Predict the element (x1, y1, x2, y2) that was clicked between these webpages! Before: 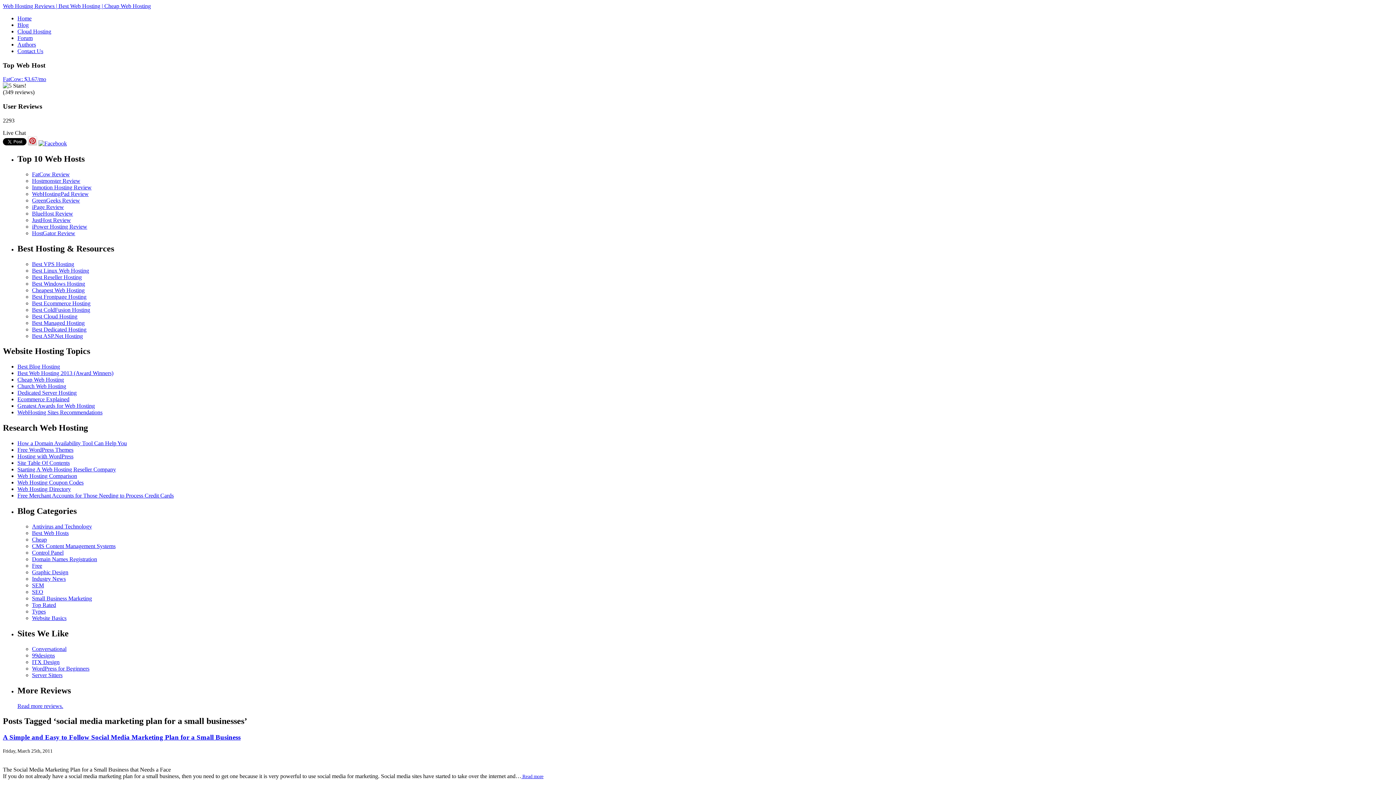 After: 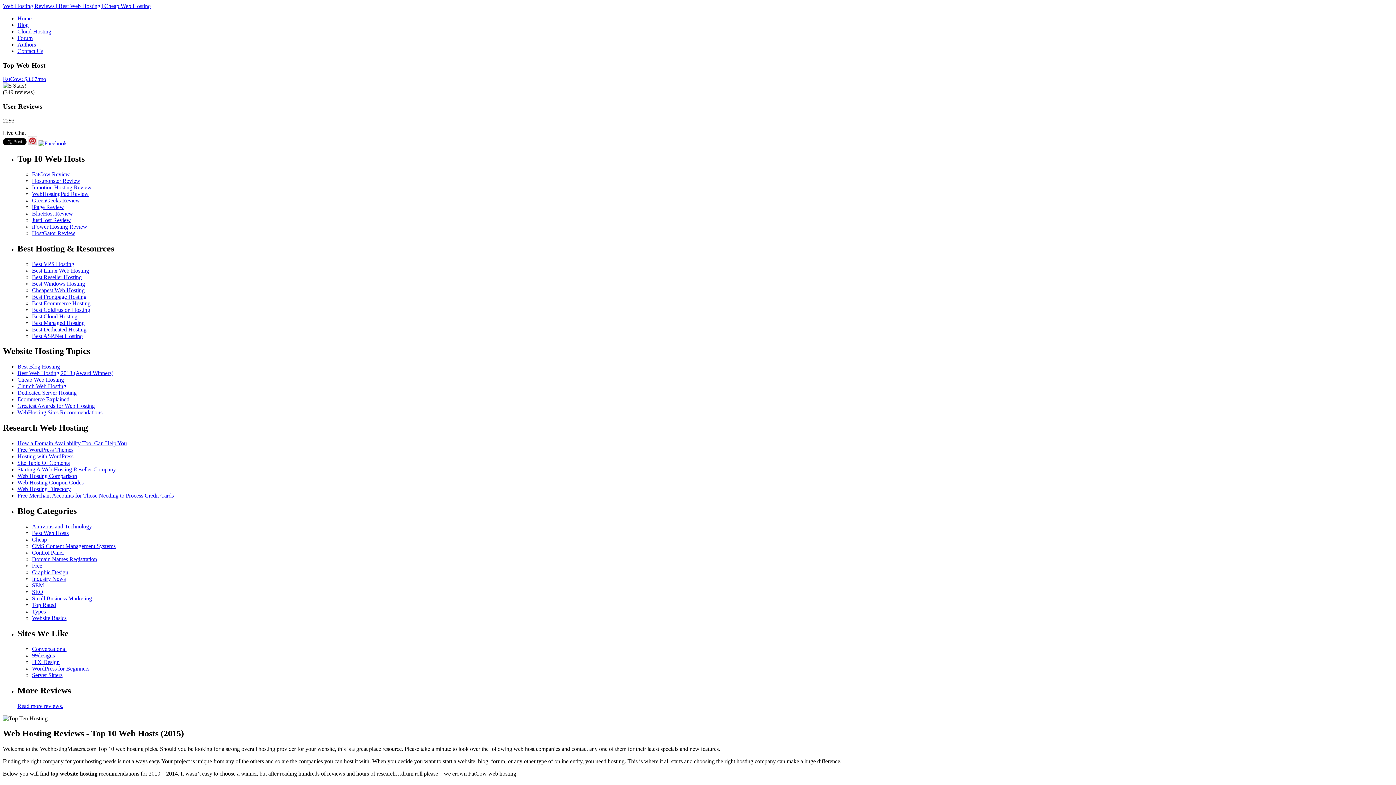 Action: bbox: (2, 2, 150, 9) label: Web Hosting Reviews | Best Web Hosting | Cheap Web Hosting